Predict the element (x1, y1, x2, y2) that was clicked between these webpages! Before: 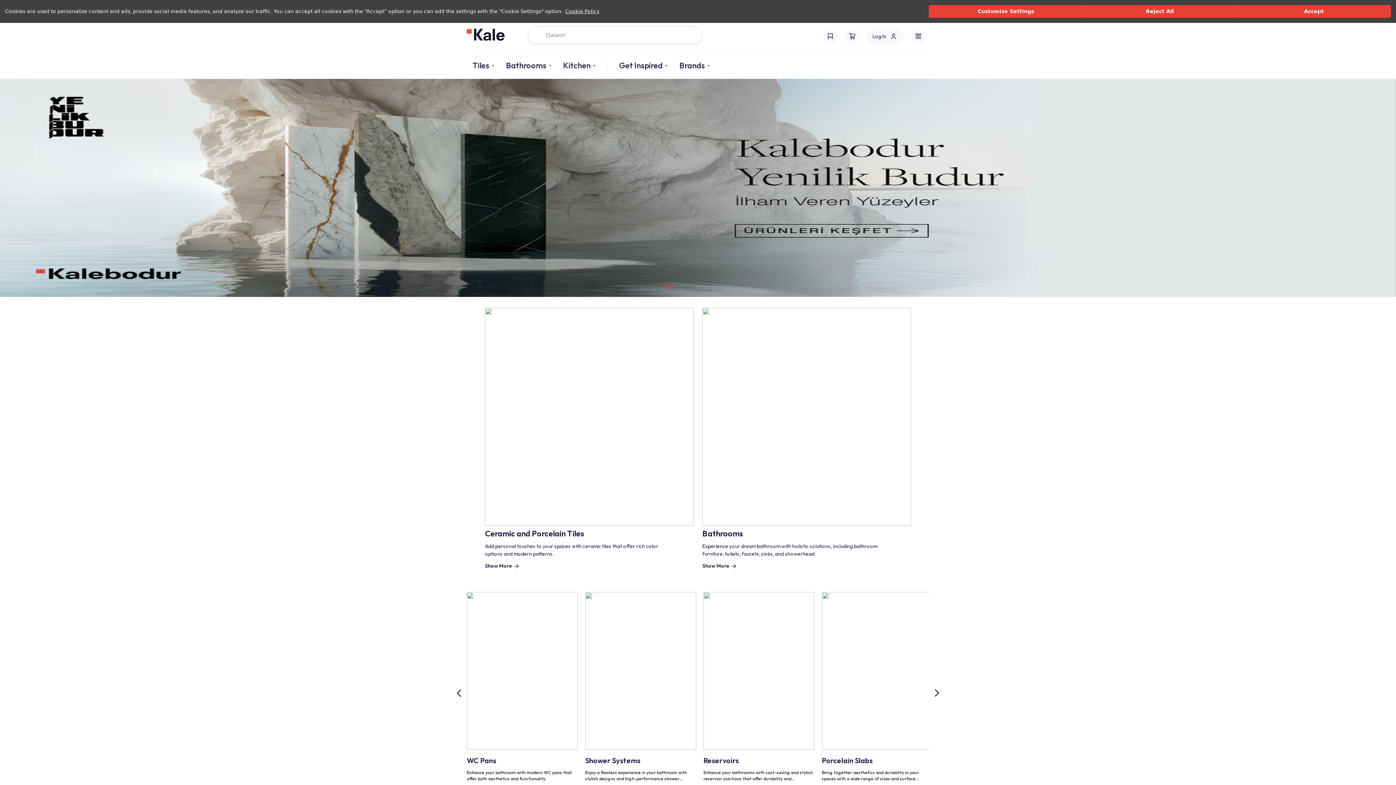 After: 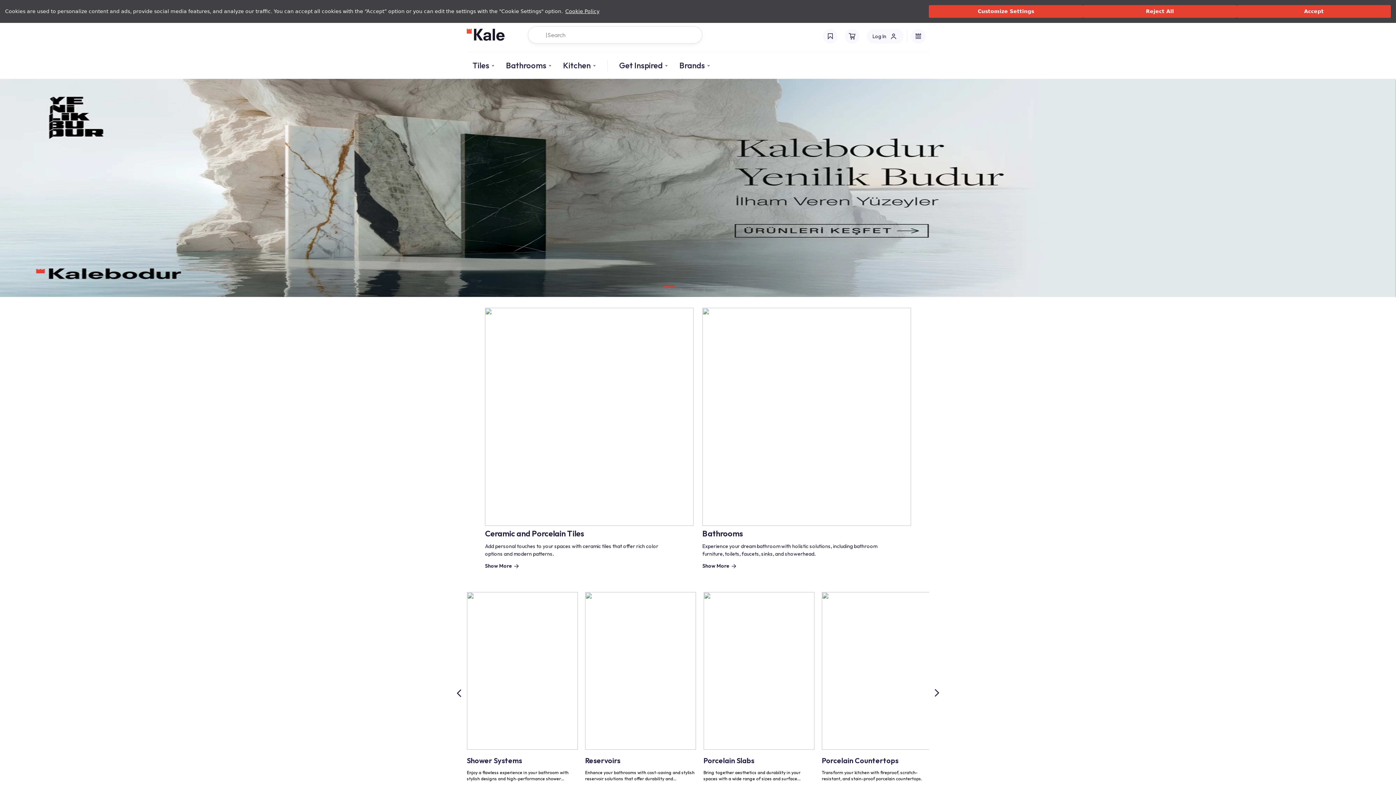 Action: bbox: (929, 686, 944, 700) label: Next slide